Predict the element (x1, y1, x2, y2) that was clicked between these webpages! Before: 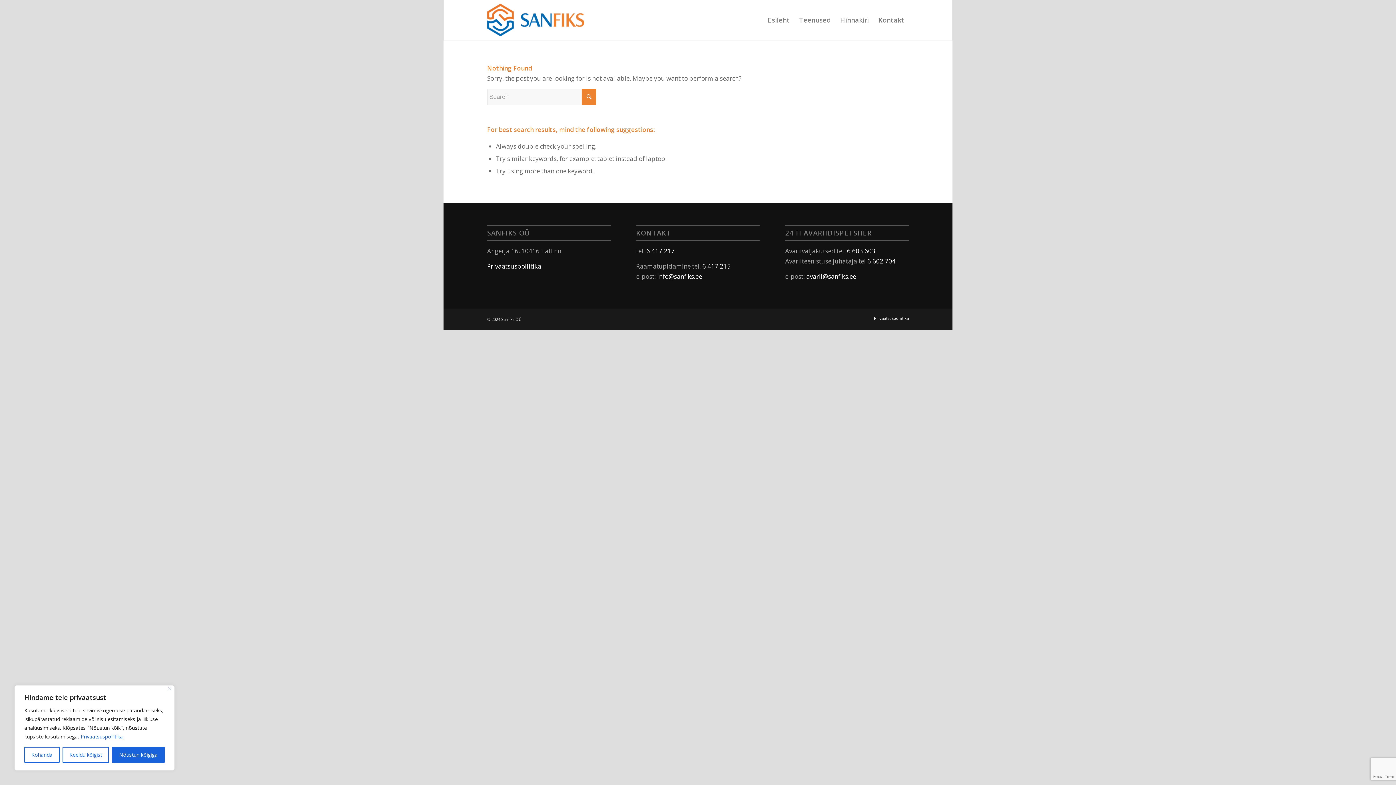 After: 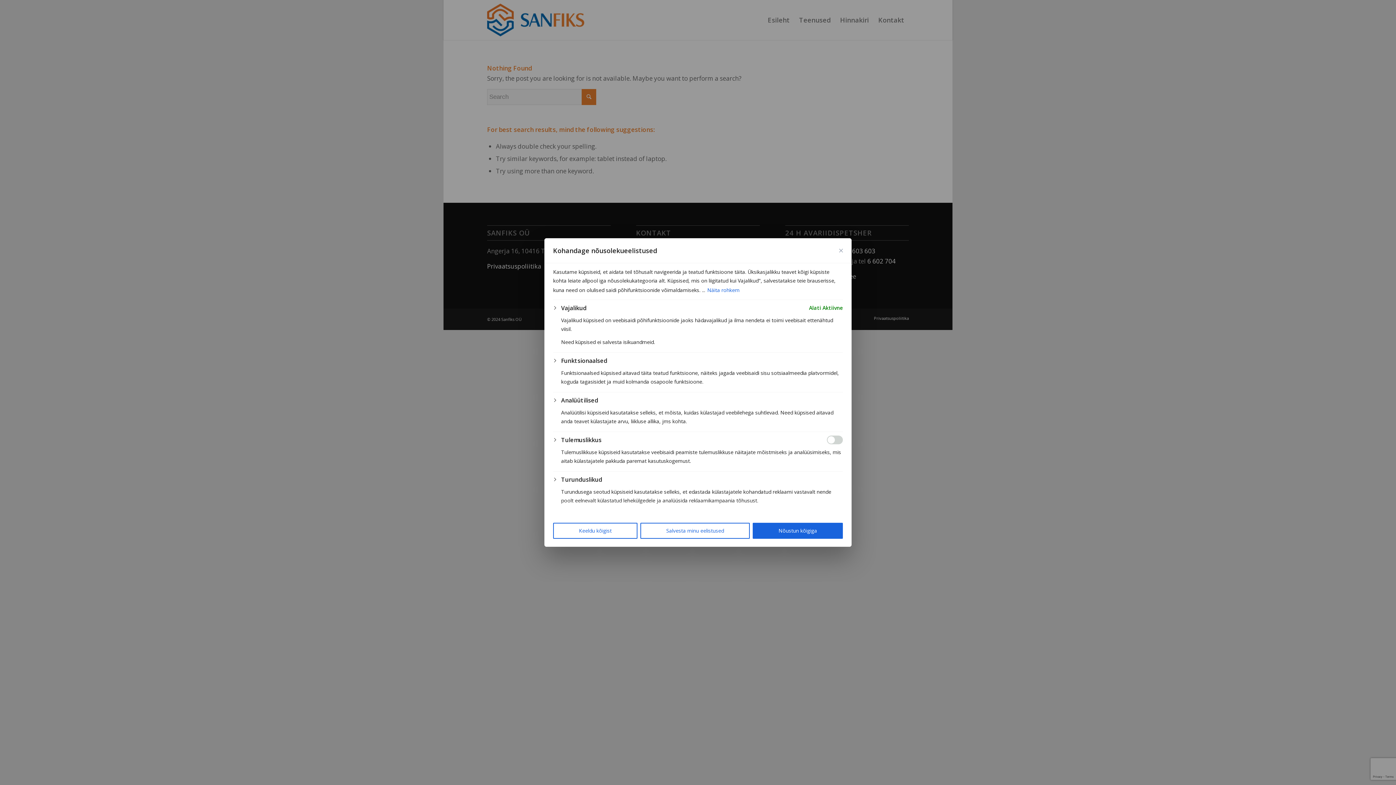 Action: label: Kohanda bbox: (24, 747, 59, 763)